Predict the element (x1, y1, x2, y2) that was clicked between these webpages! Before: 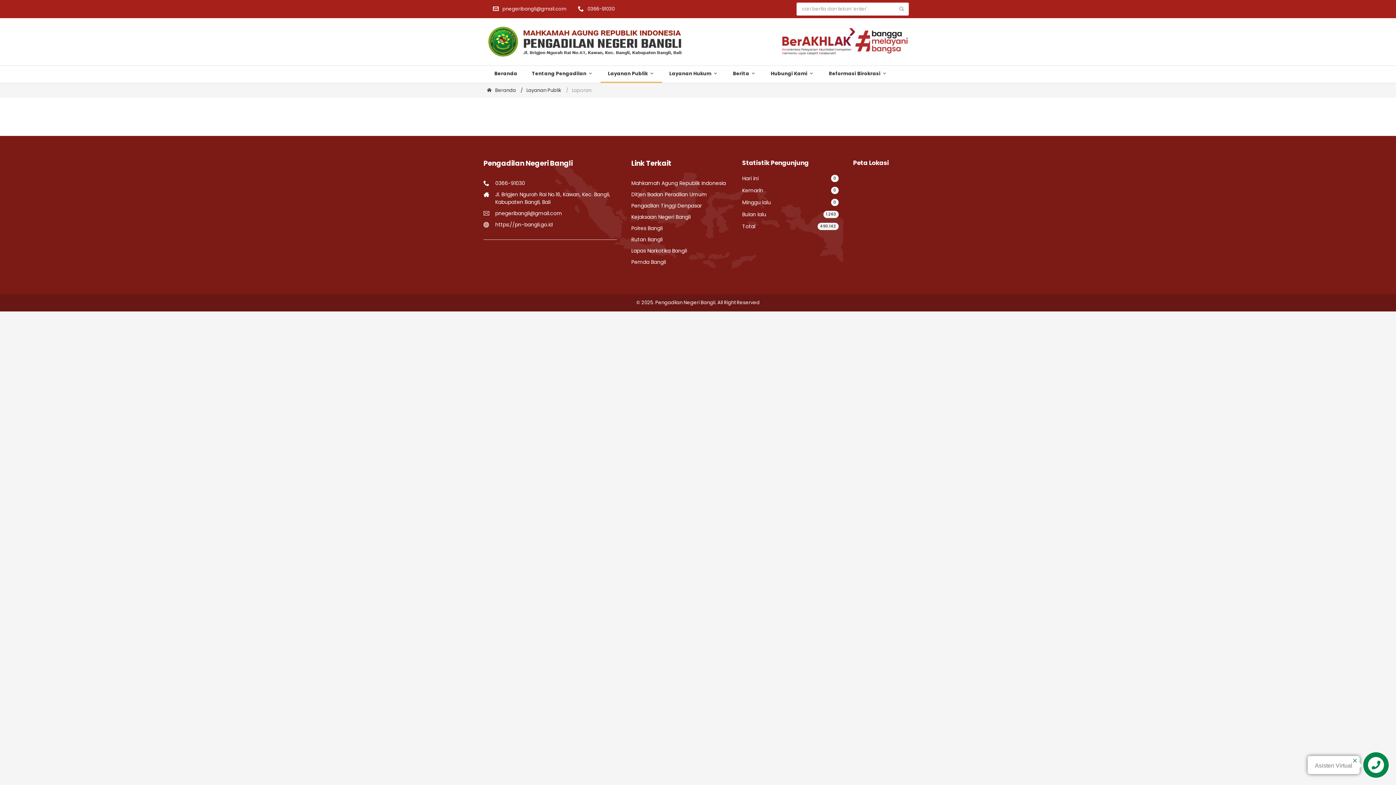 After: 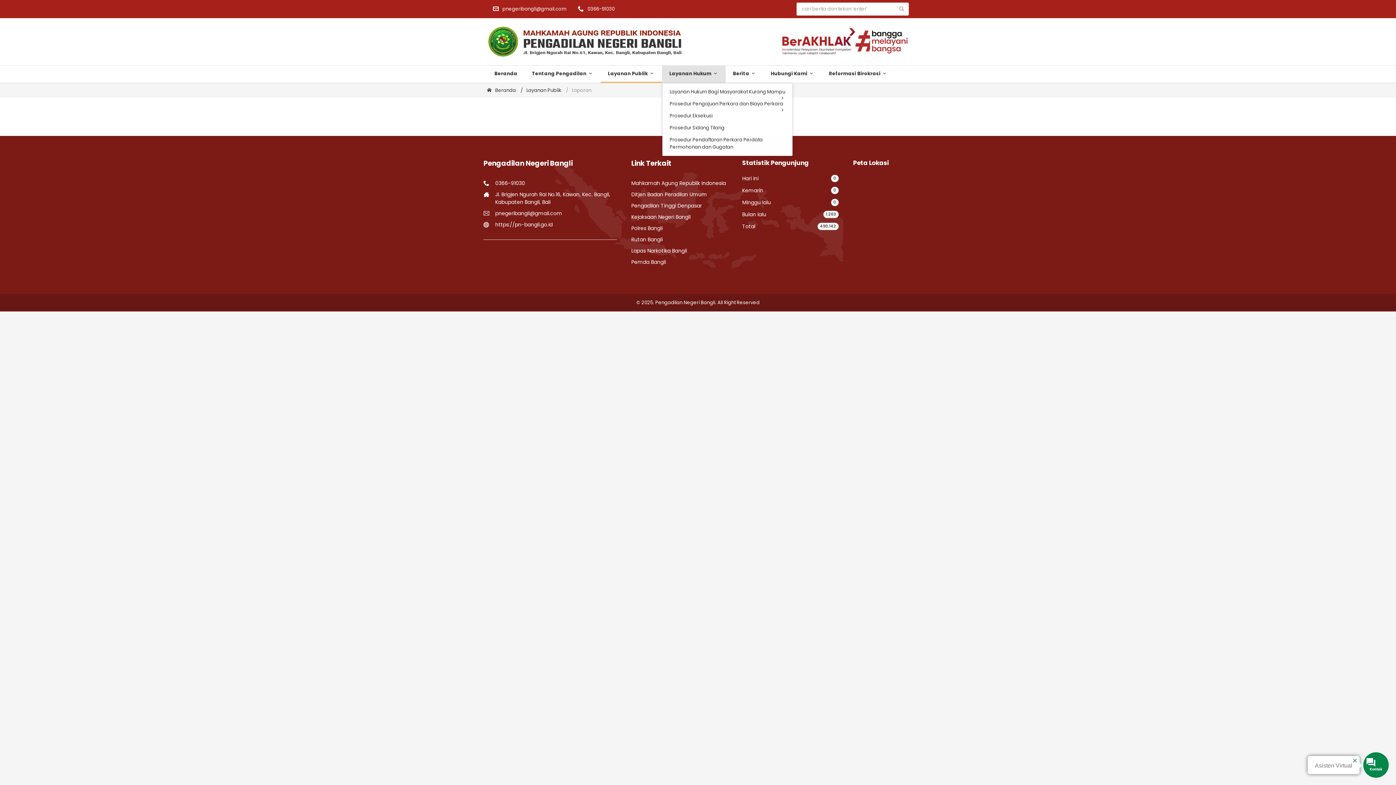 Action: bbox: (662, 65, 725, 81) label: Layanan Hukum 